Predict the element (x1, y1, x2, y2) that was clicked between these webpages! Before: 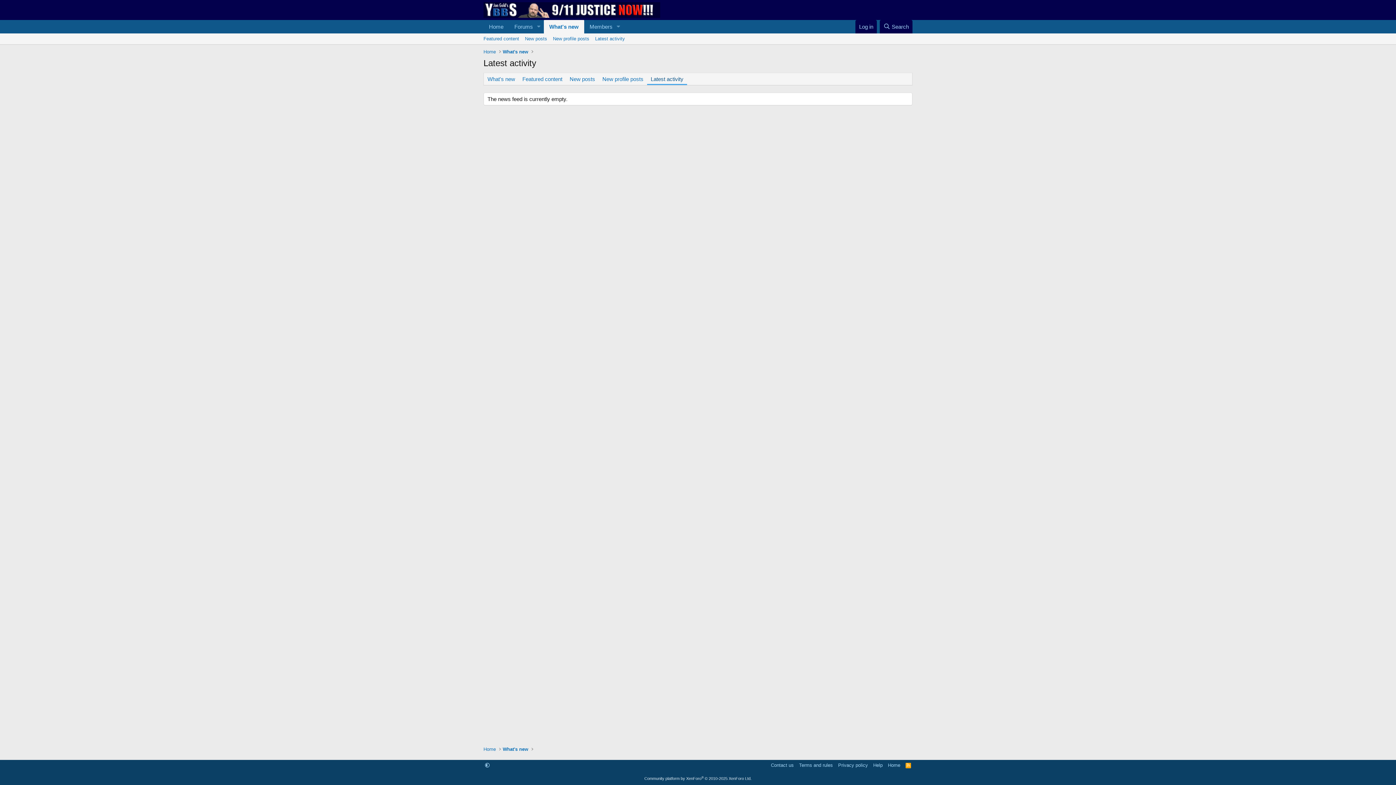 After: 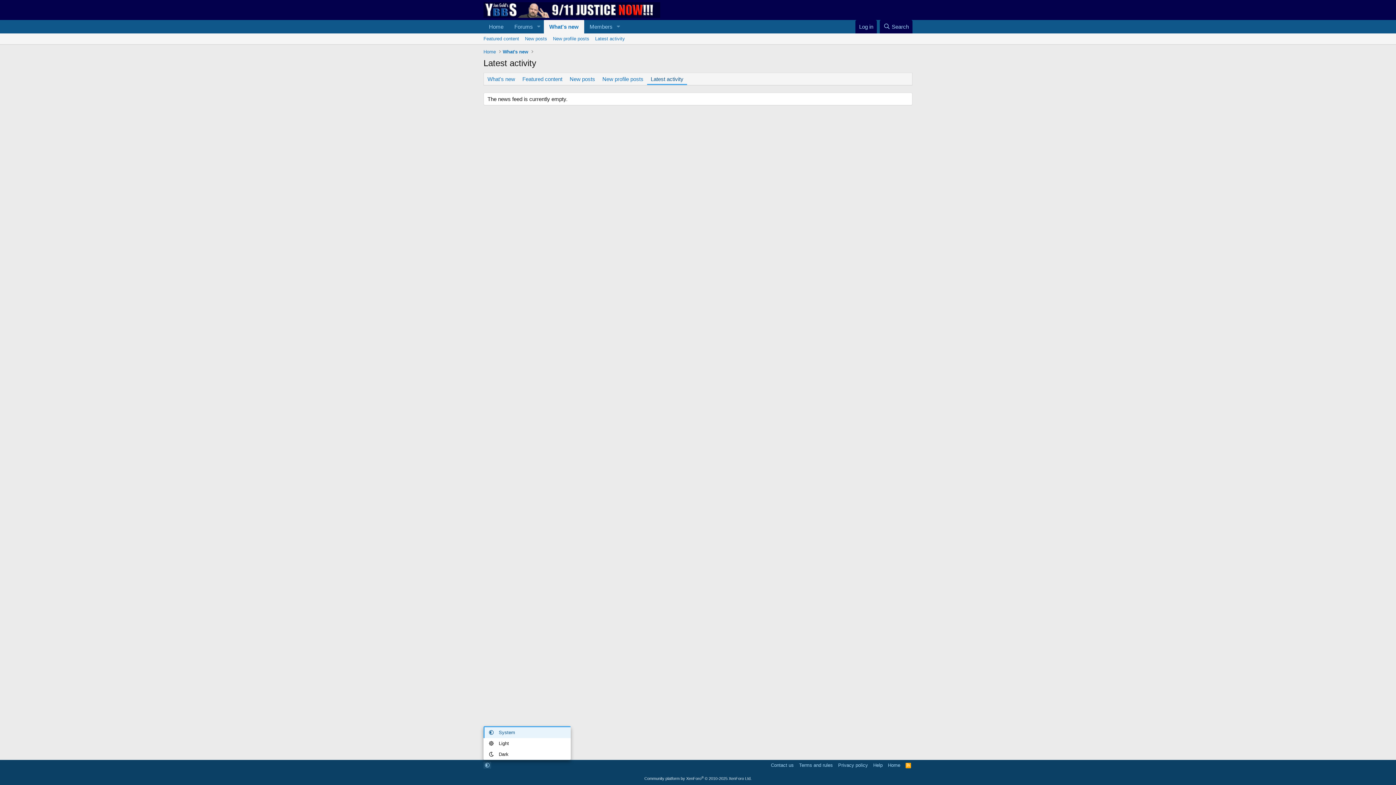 Action: bbox: (483, 762, 491, 769)